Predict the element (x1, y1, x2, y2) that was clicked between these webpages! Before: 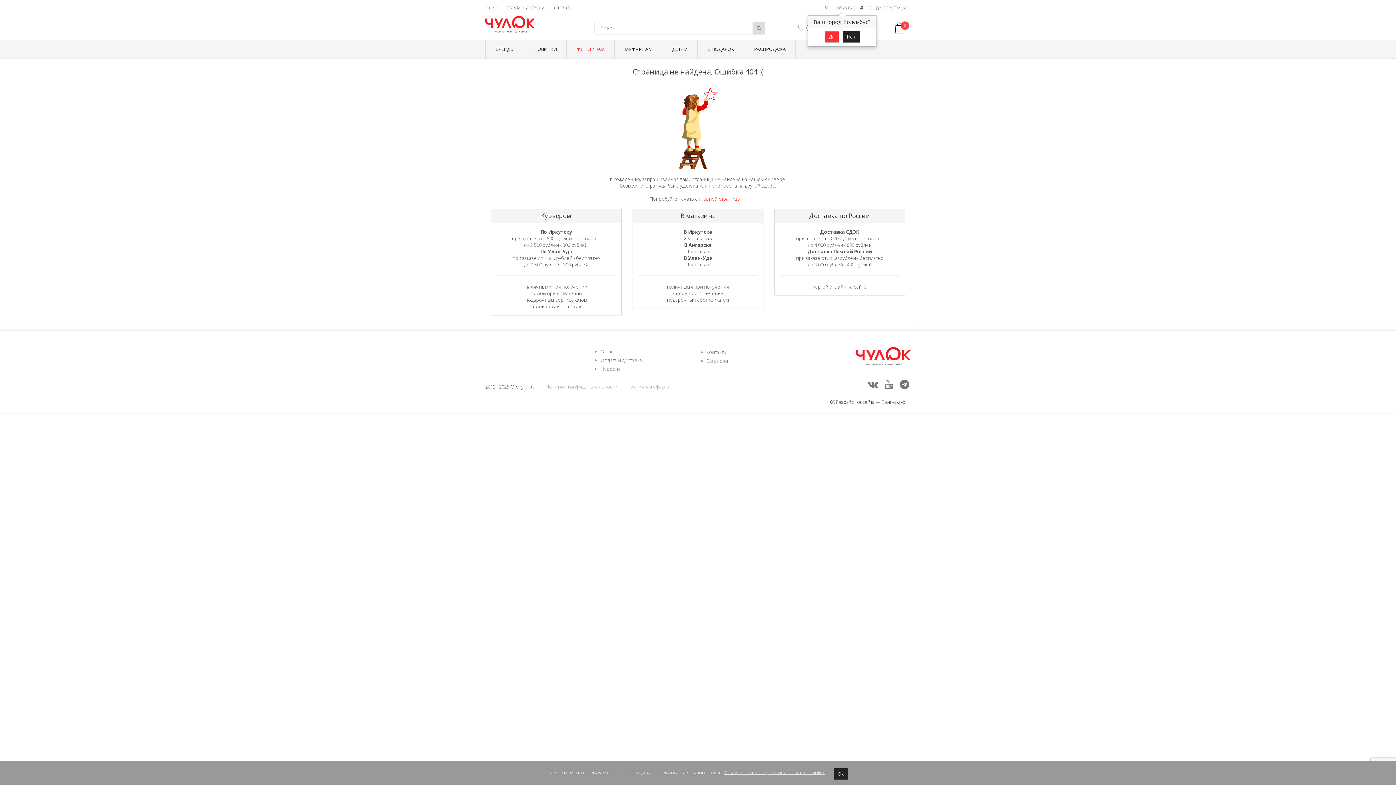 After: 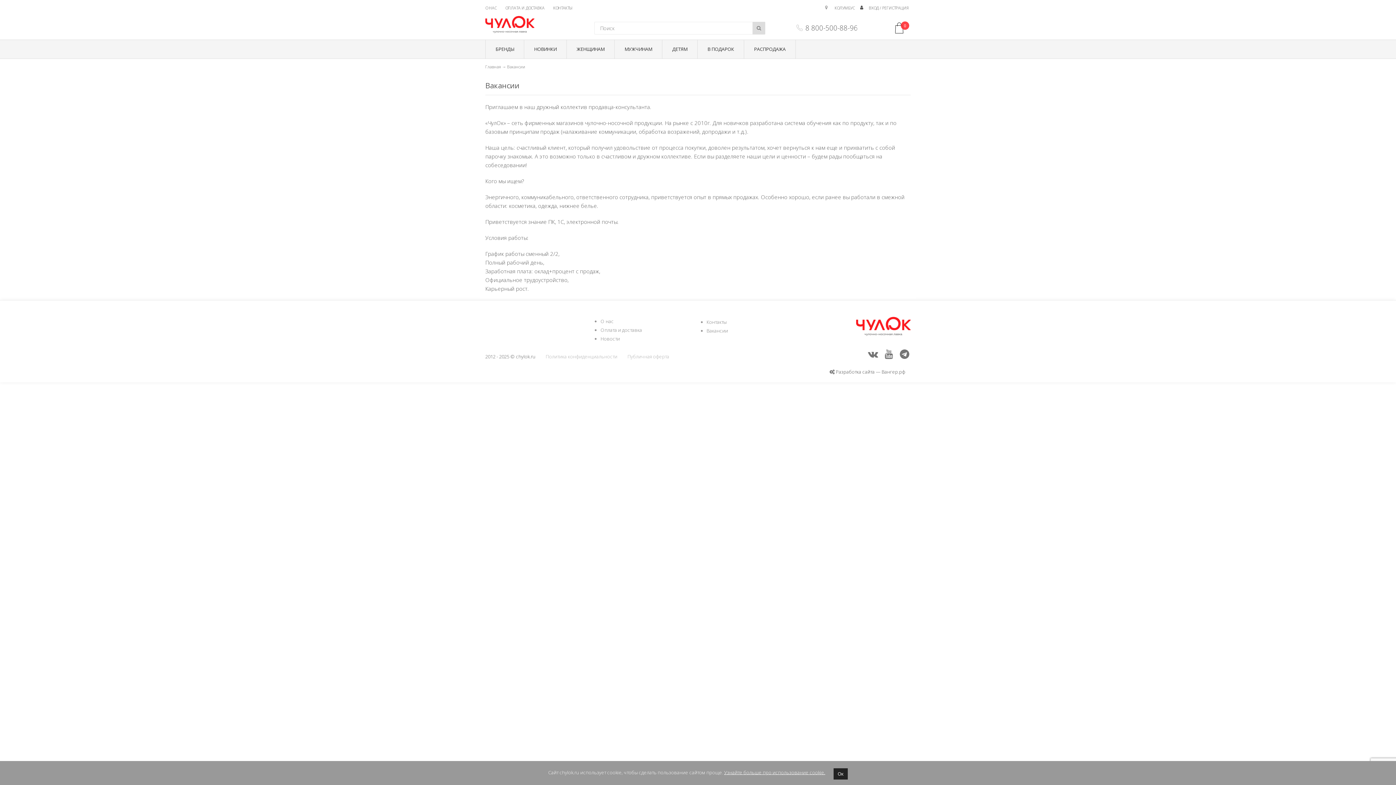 Action: label: Вакансии bbox: (706, 357, 728, 364)